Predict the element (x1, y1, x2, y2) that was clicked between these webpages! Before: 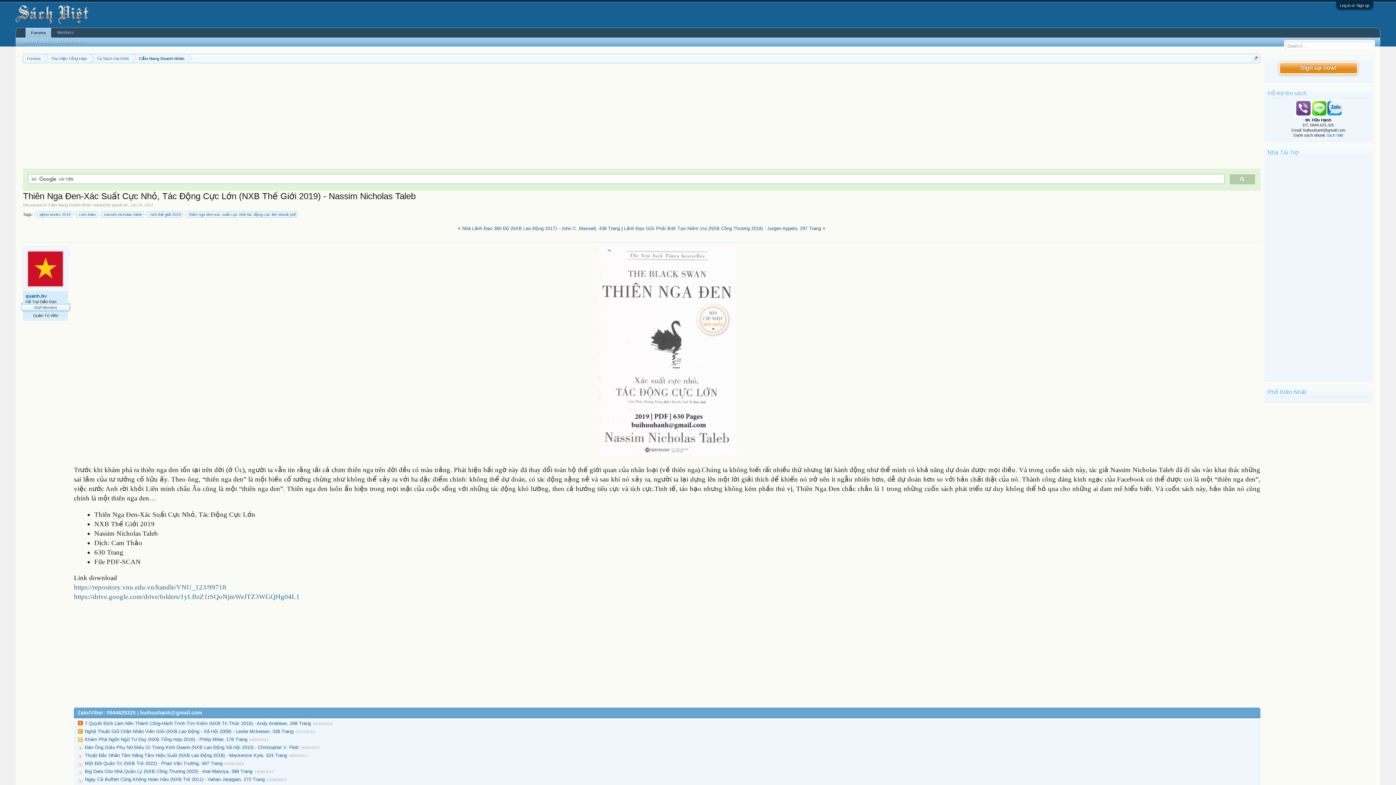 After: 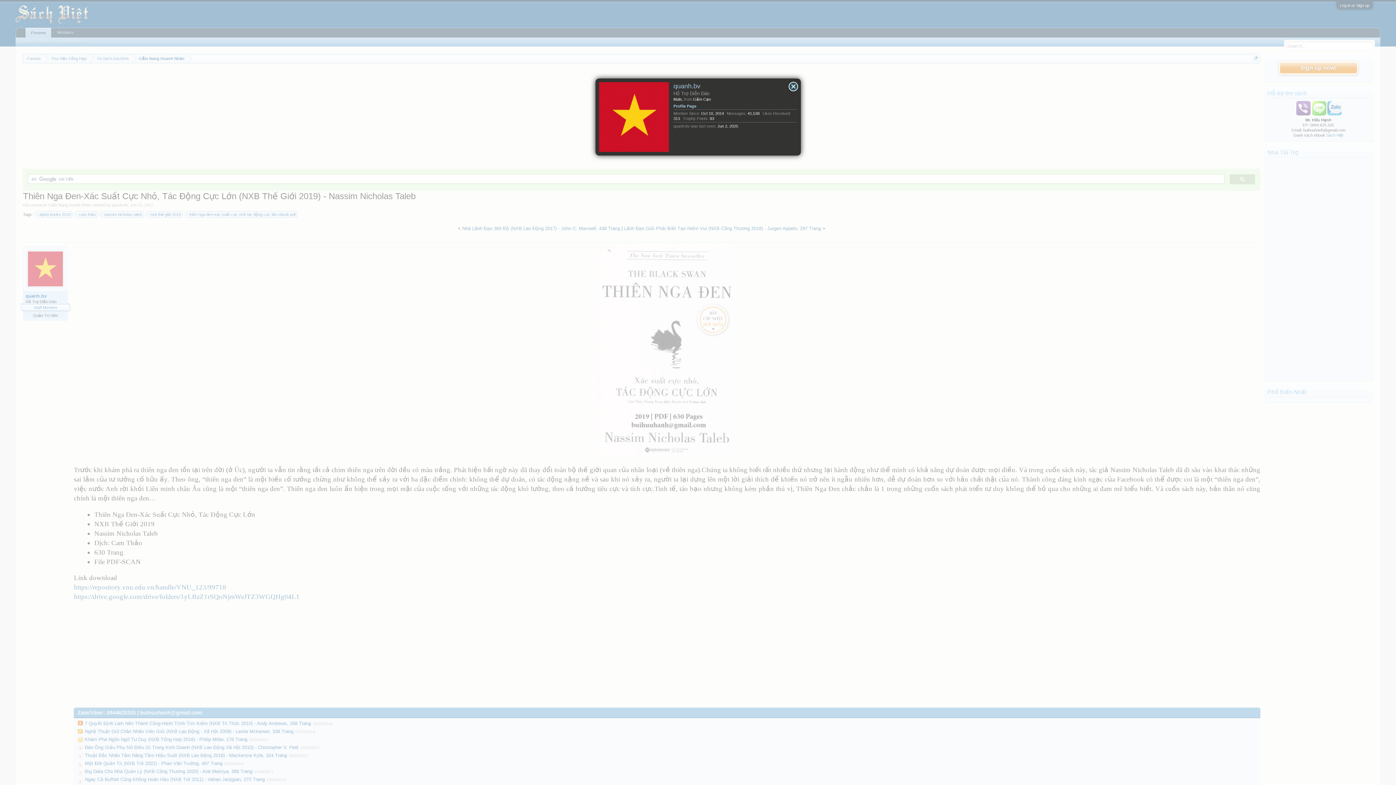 Action: bbox: (111, 202, 128, 207) label: quanh.bv